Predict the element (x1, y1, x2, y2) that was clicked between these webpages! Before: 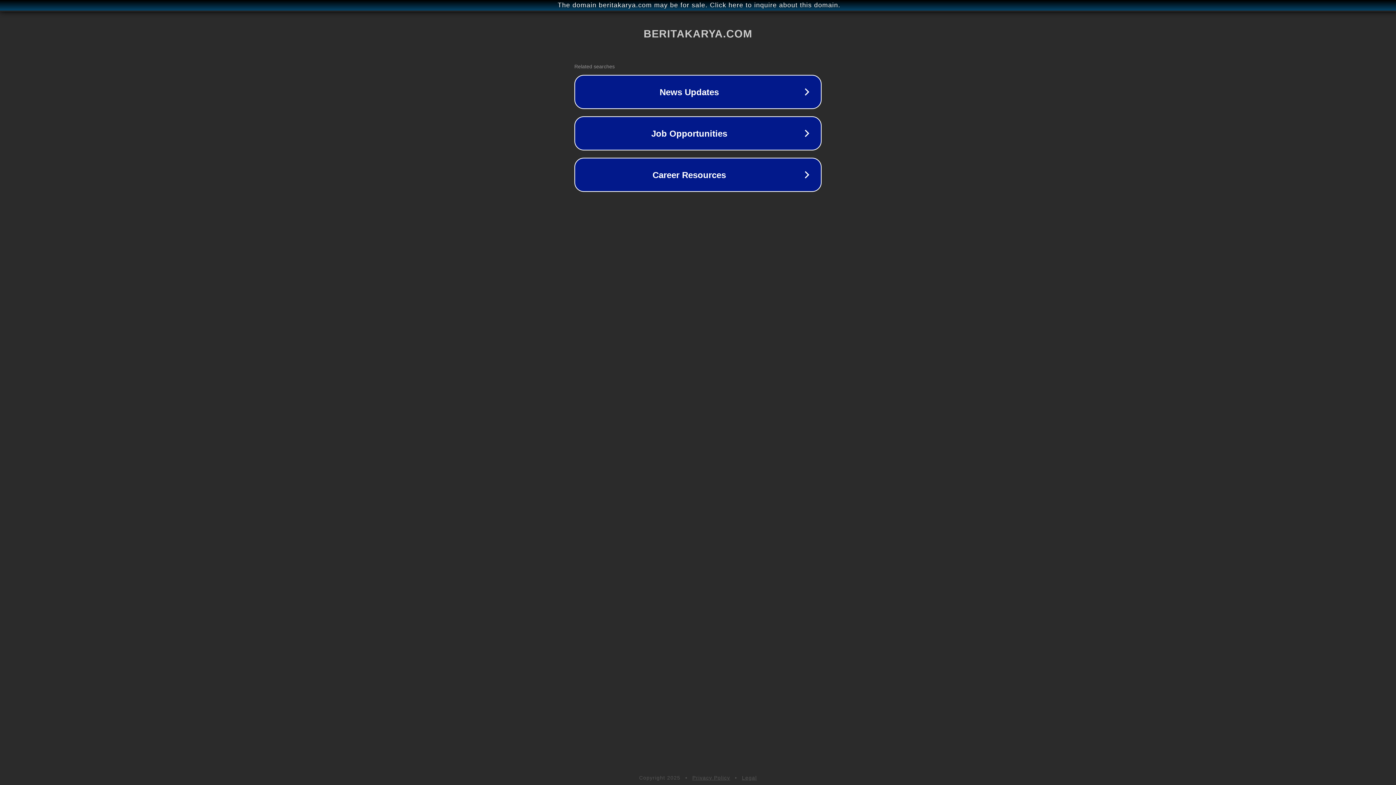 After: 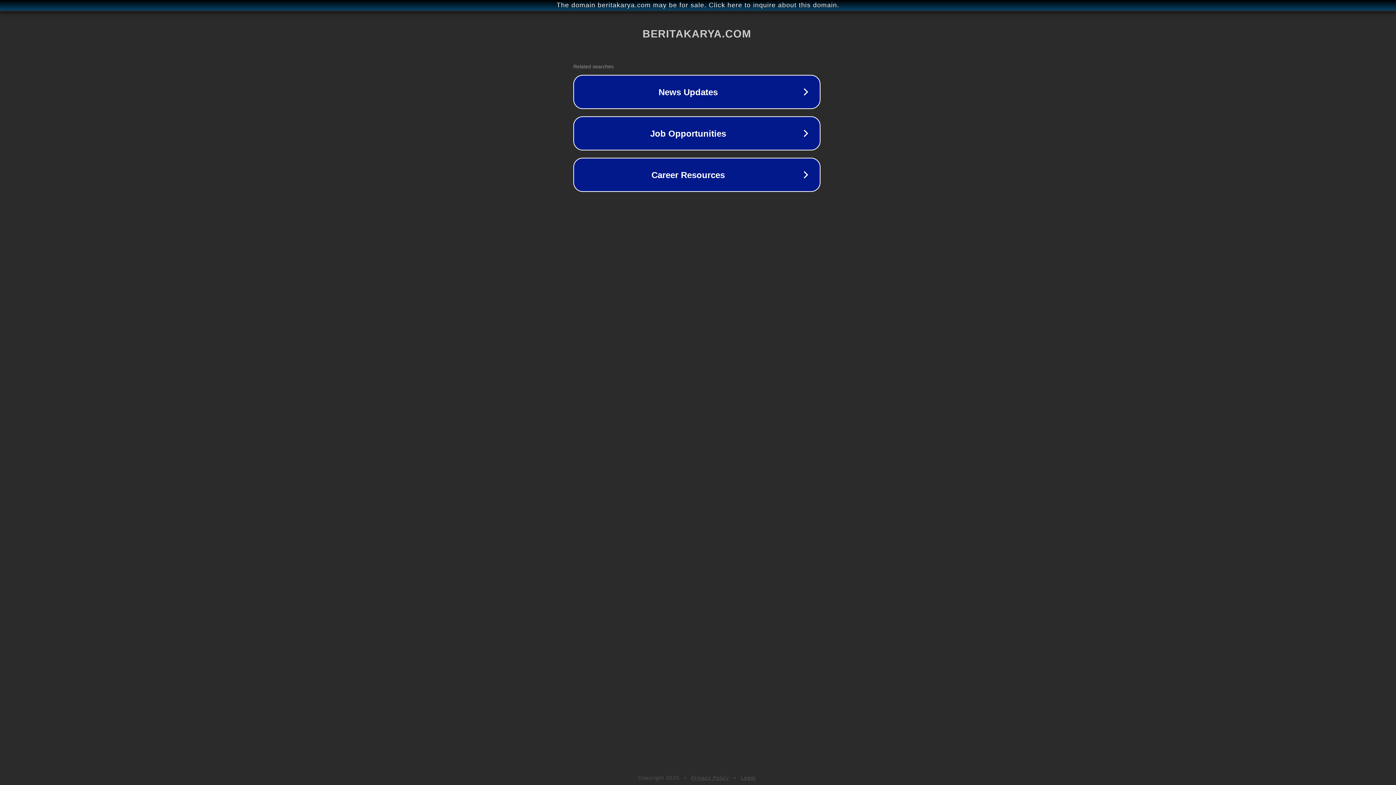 Action: bbox: (1, 1, 1397, 9) label: The domain beritakarya.com may be for sale. Click here to inquire about this domain.